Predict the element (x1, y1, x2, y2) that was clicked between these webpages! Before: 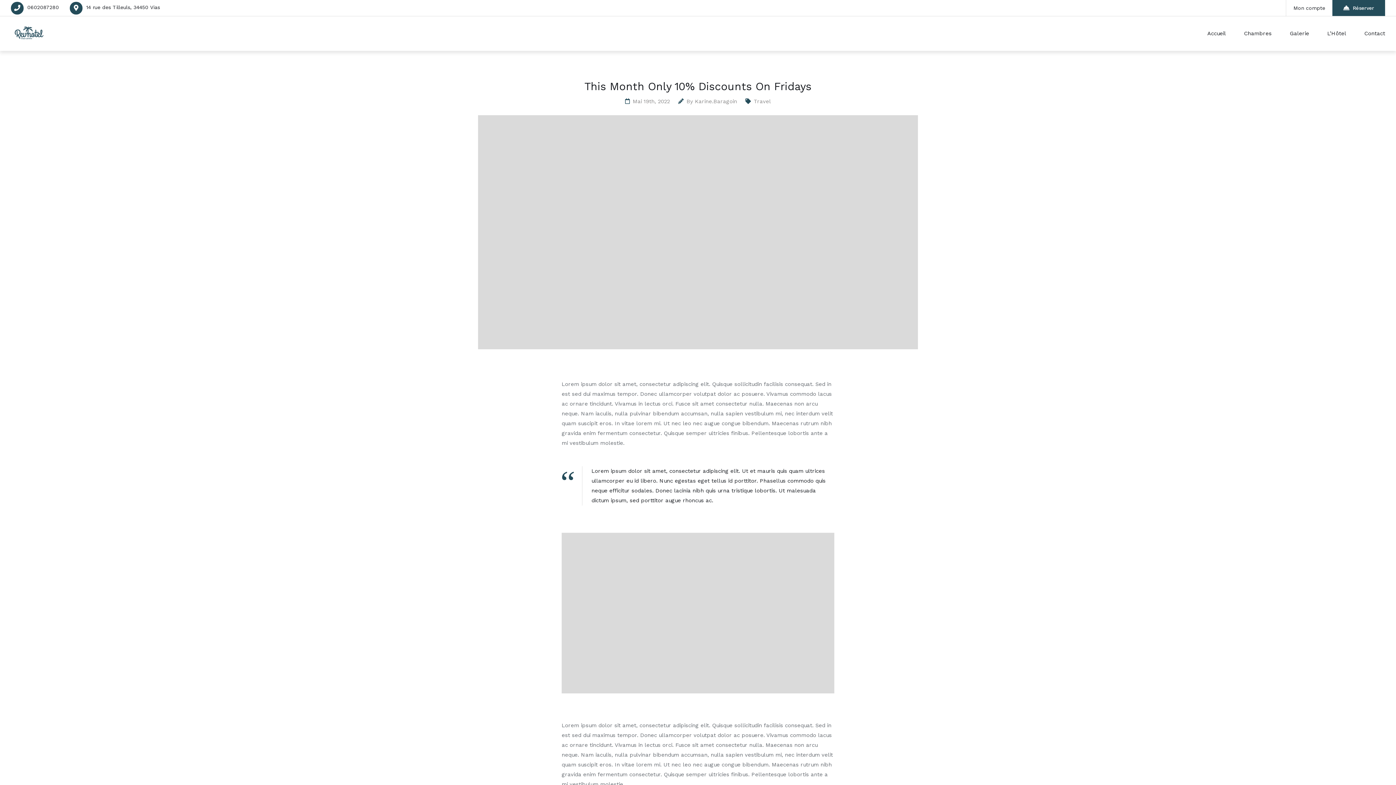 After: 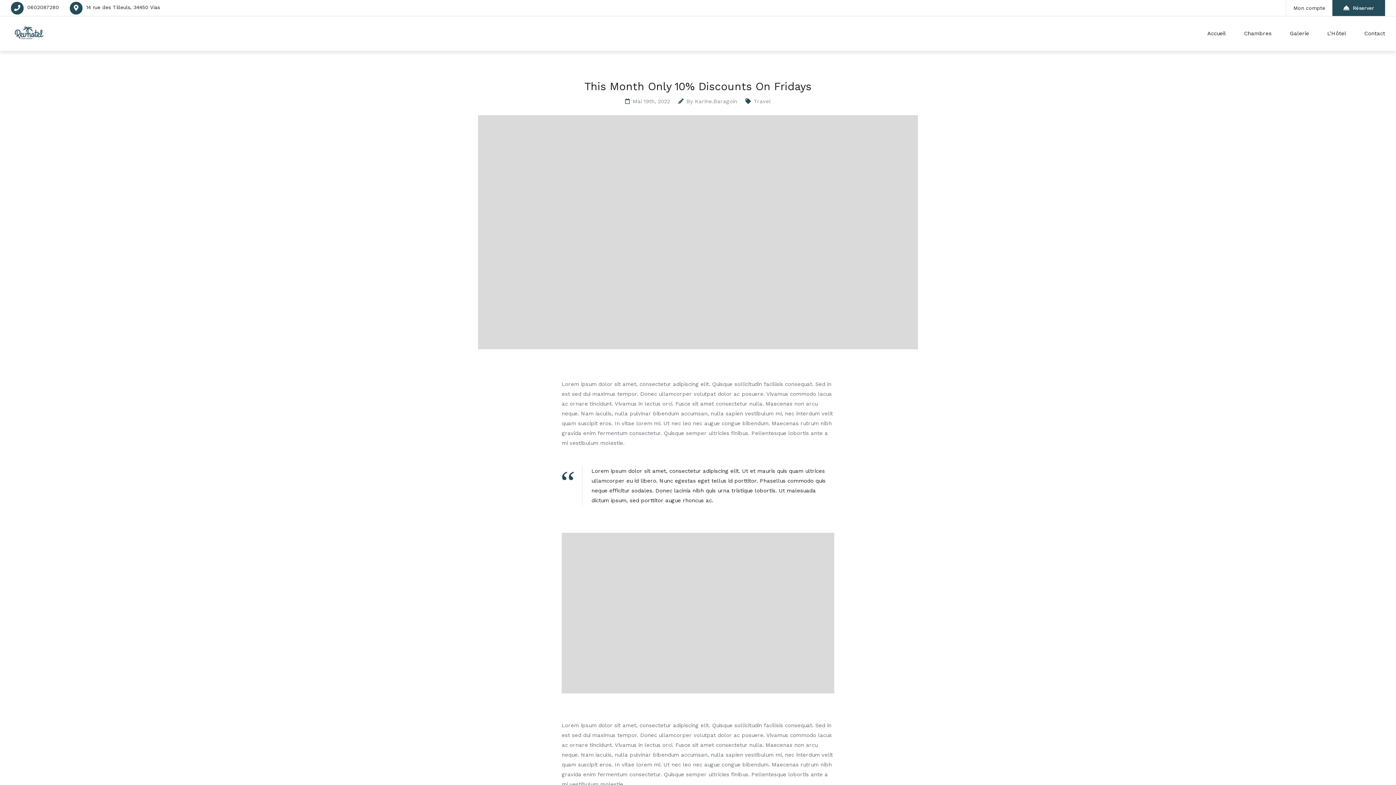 Action: label: 0602087280 bbox: (27, 4, 58, 10)